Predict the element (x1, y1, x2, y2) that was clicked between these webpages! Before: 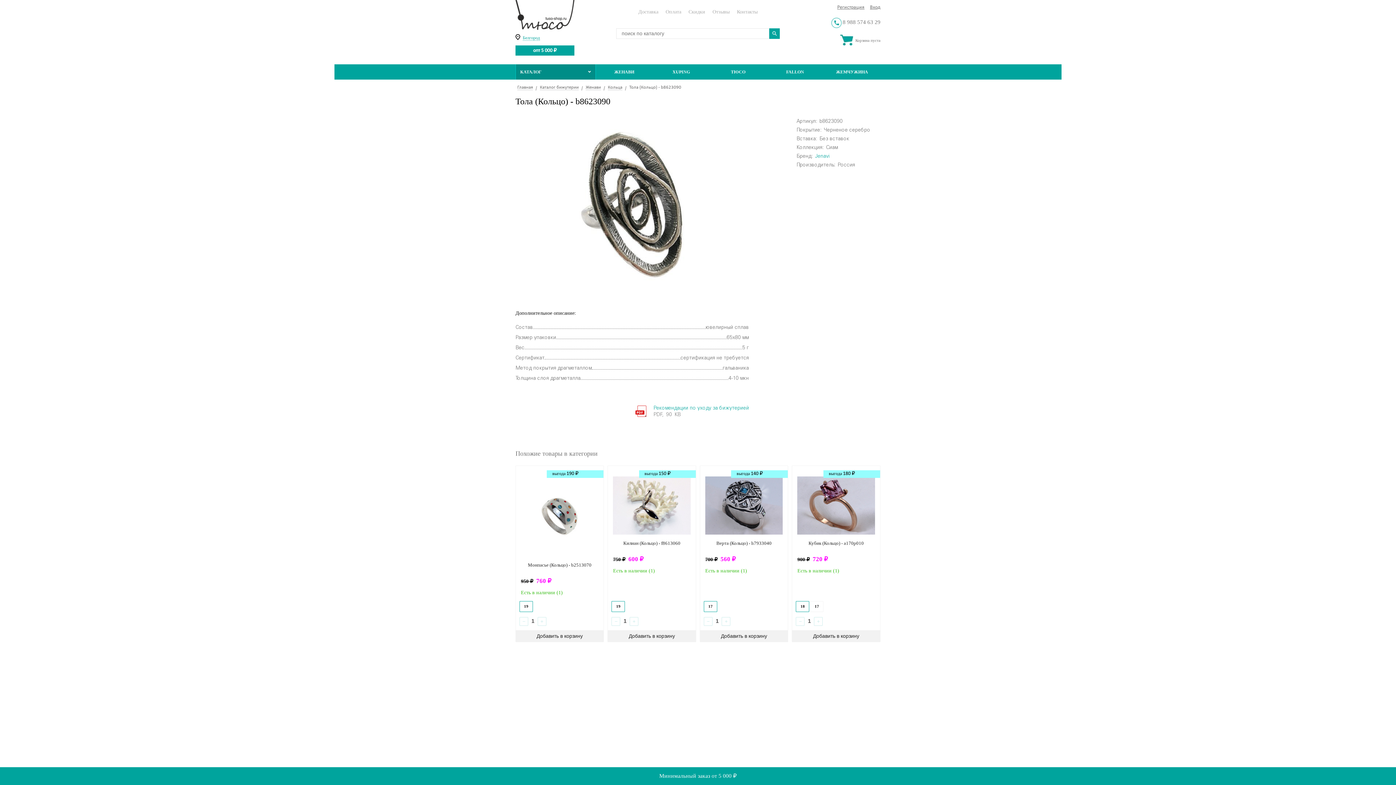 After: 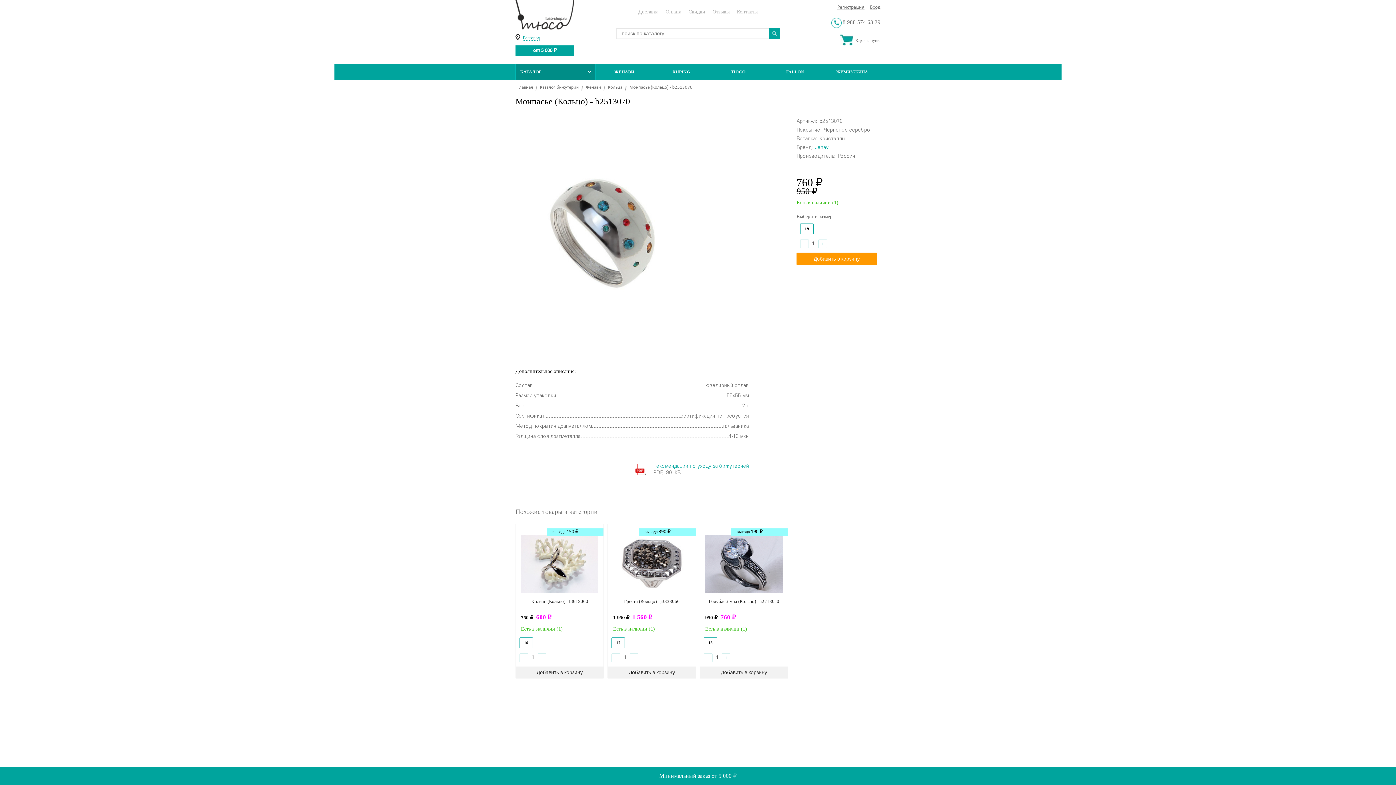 Action: bbox: (521, 476, 598, 556)